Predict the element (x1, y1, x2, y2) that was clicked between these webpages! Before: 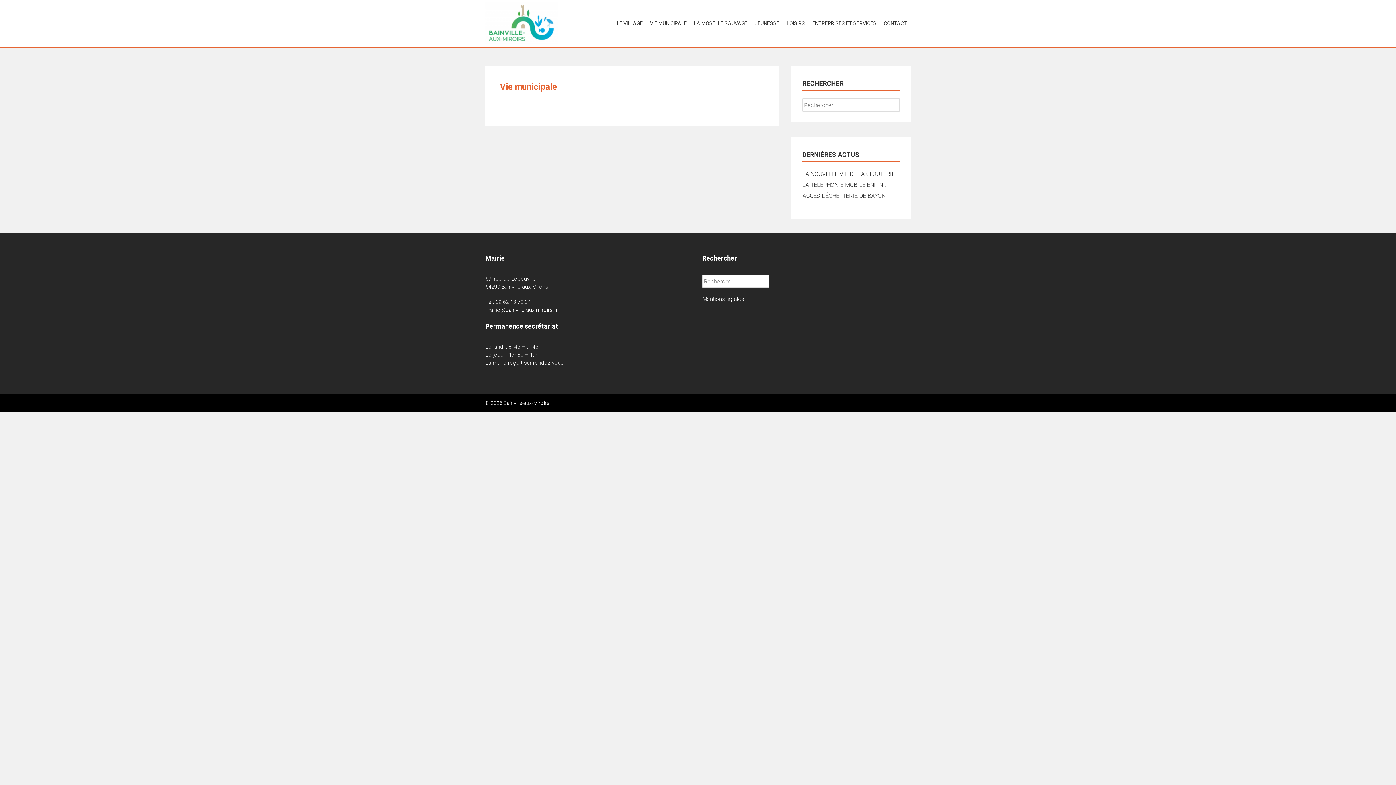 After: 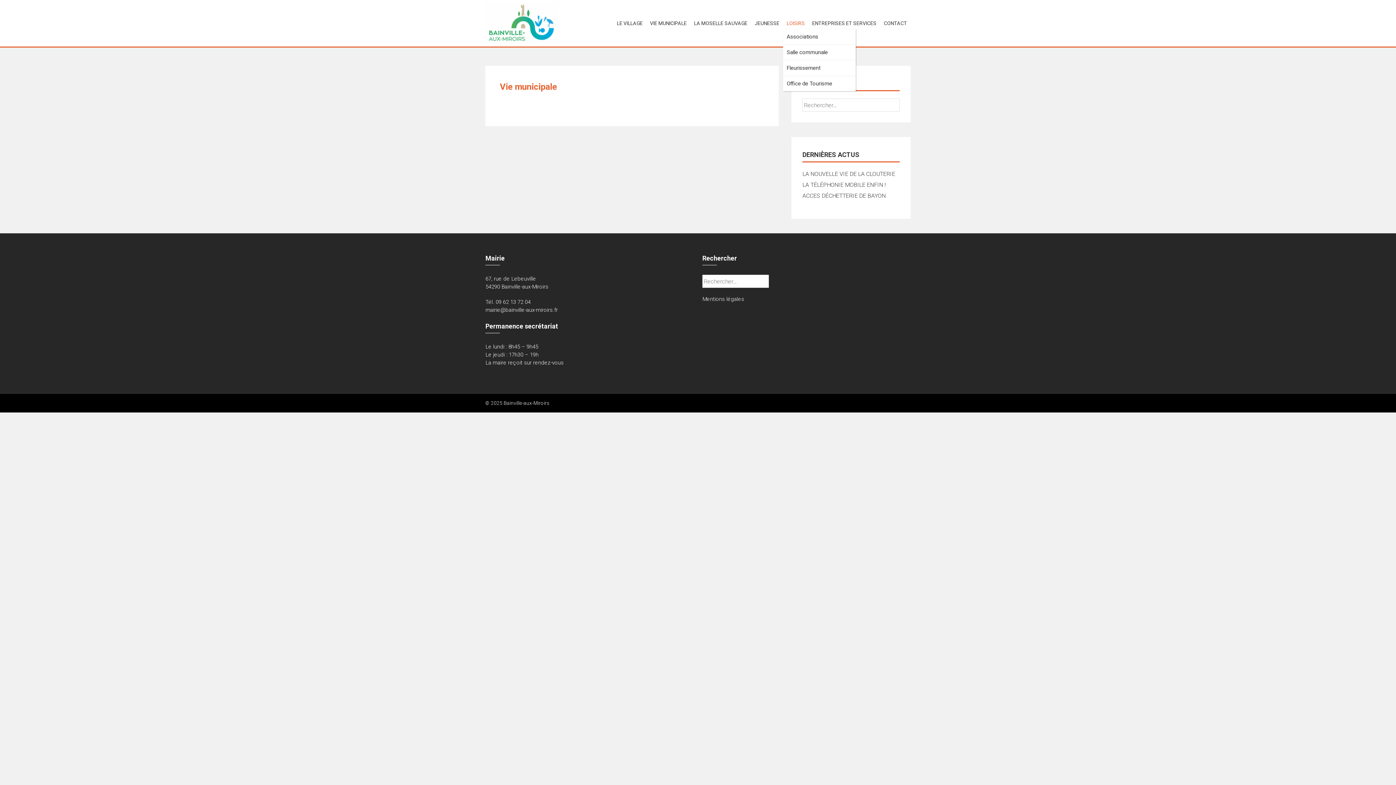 Action: label: LOISIRS bbox: (783, 17, 808, 28)